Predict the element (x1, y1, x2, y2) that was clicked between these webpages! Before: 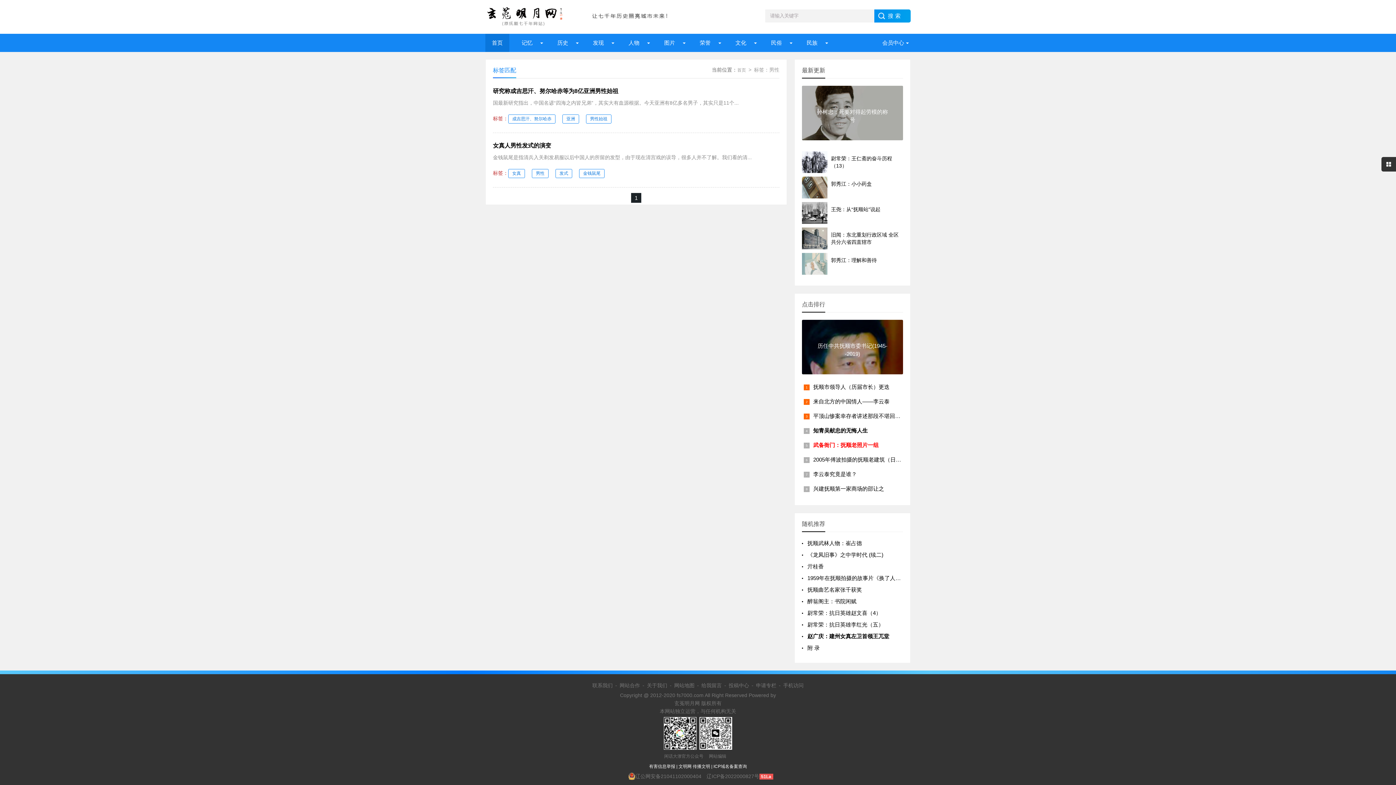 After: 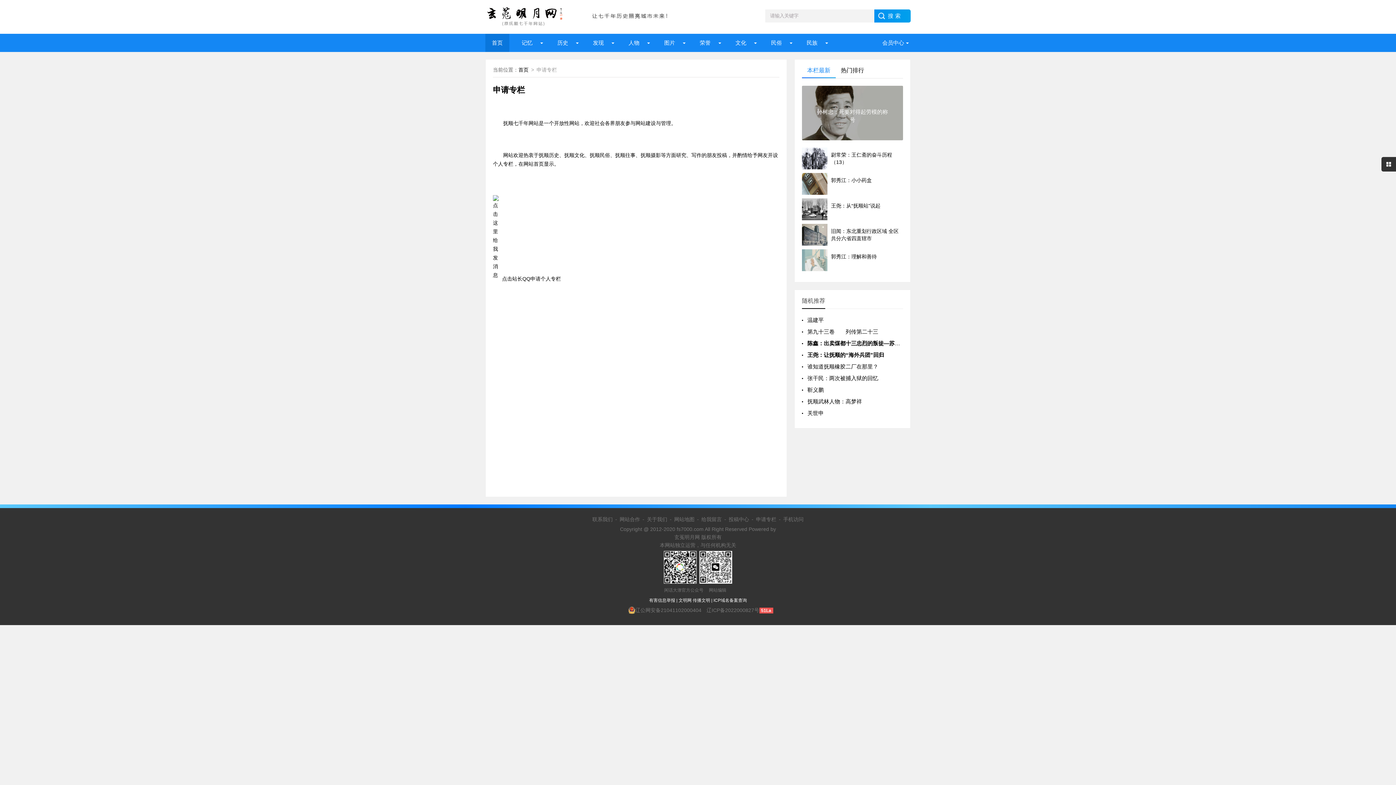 Action: label: 申请专栏 bbox: (756, 682, 776, 688)